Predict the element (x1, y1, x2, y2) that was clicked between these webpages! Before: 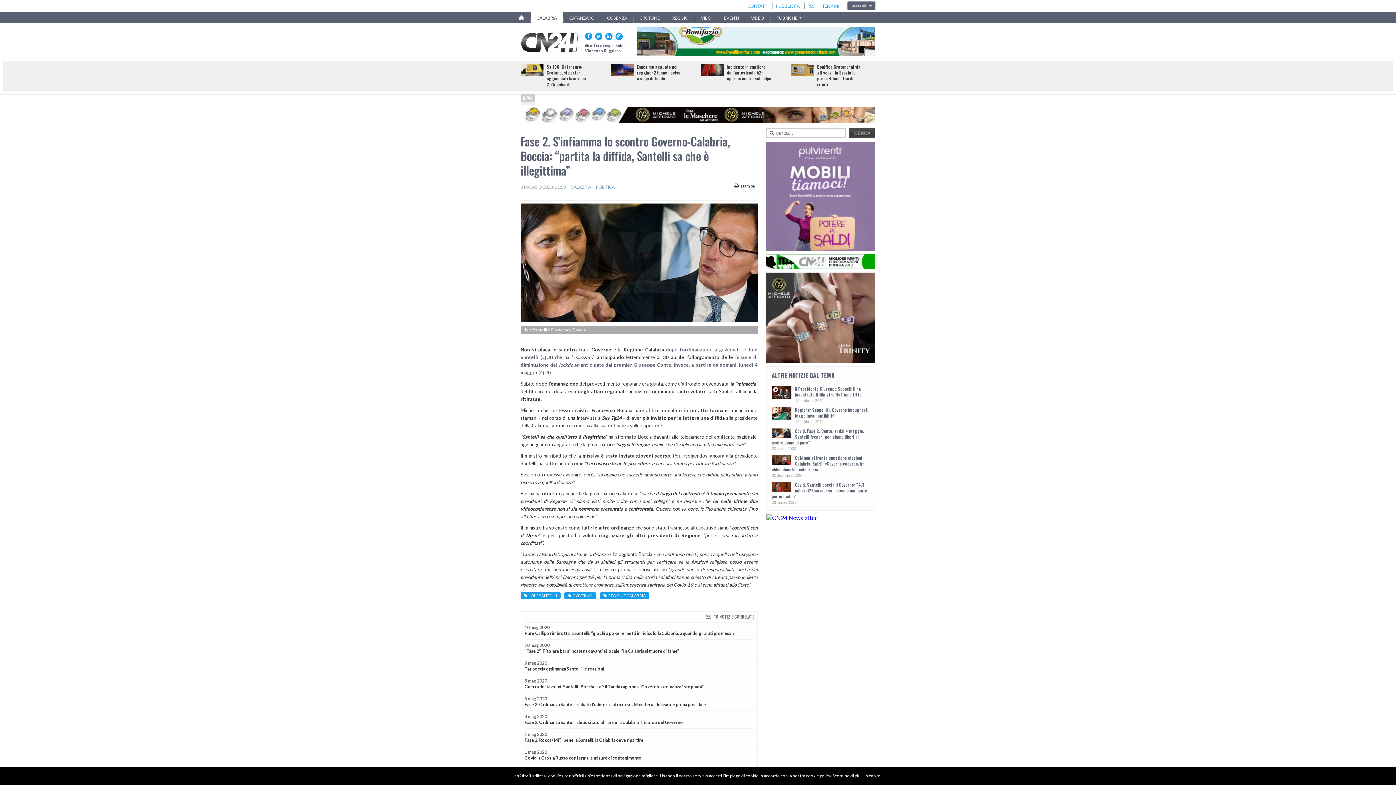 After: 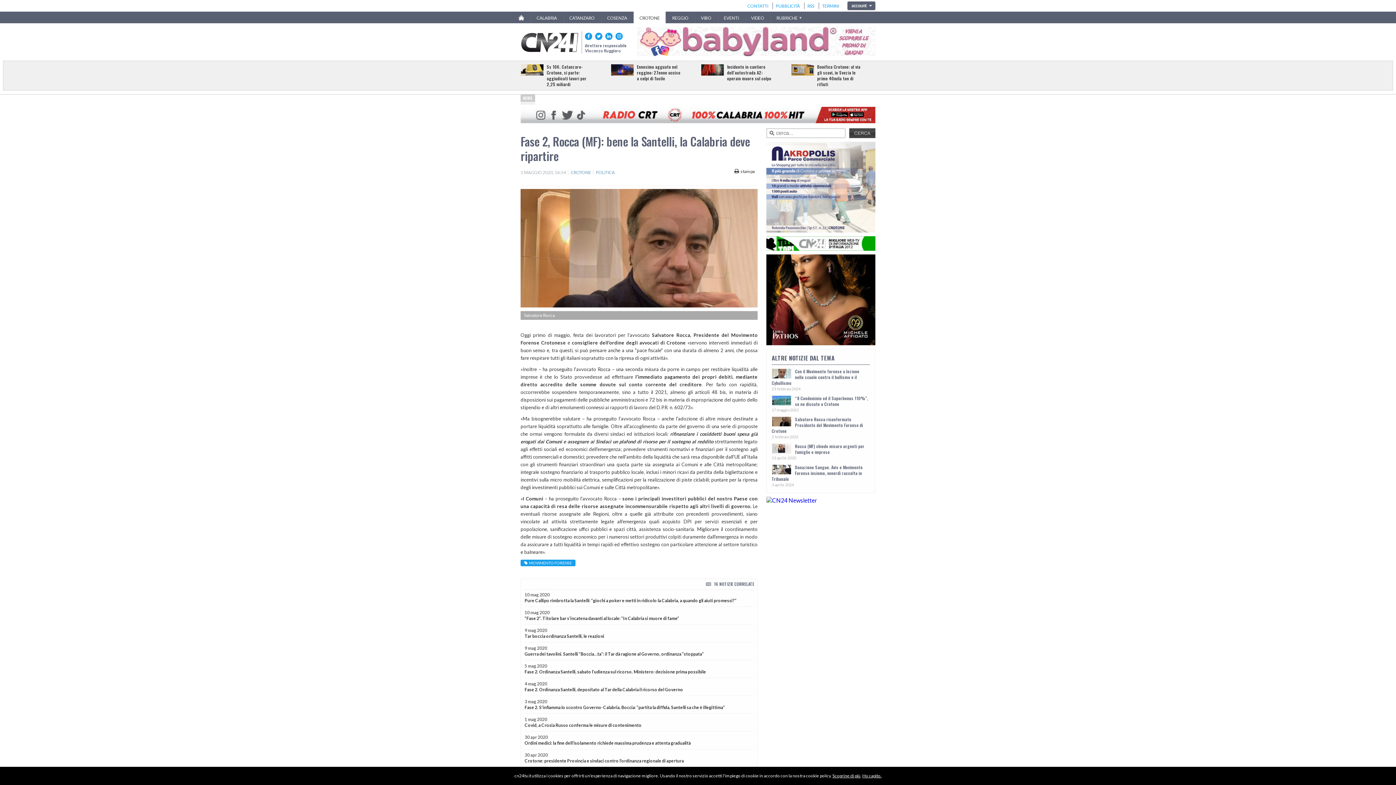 Action: bbox: (524, 737, 643, 743) label: Fase 2, Rocca (MF): bene la Santelli, la Calabria deve ripartire